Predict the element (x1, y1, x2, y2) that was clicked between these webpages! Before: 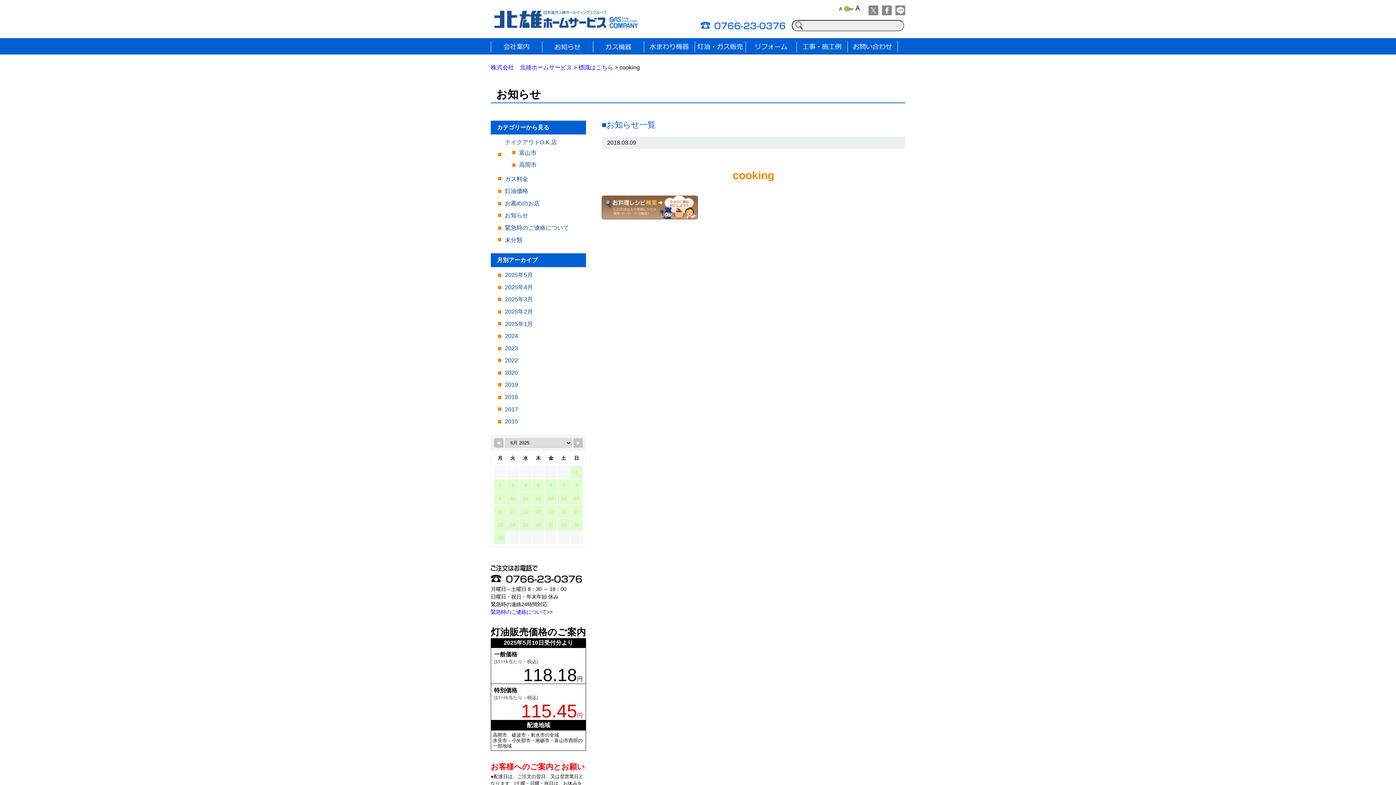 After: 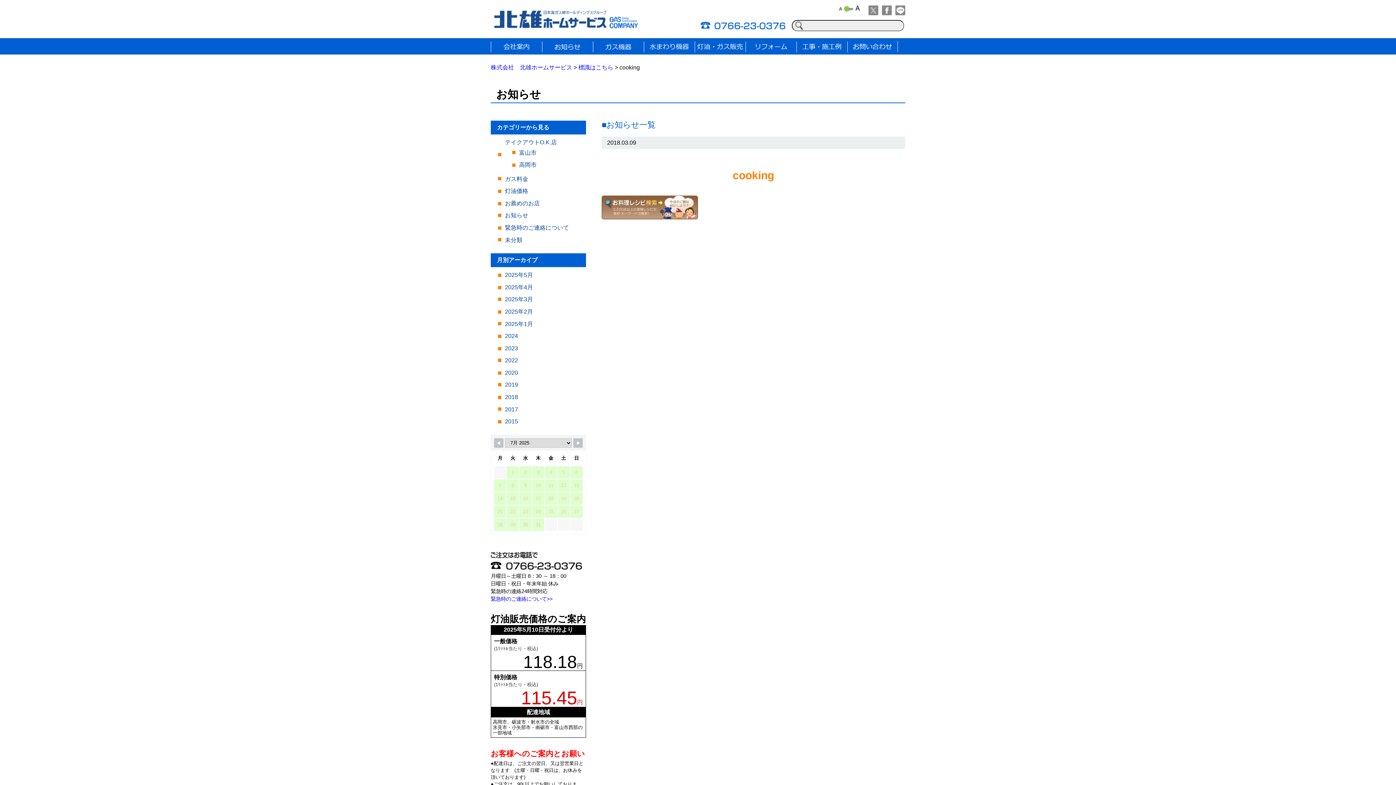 Action: bbox: (573, 438, 582, 448)